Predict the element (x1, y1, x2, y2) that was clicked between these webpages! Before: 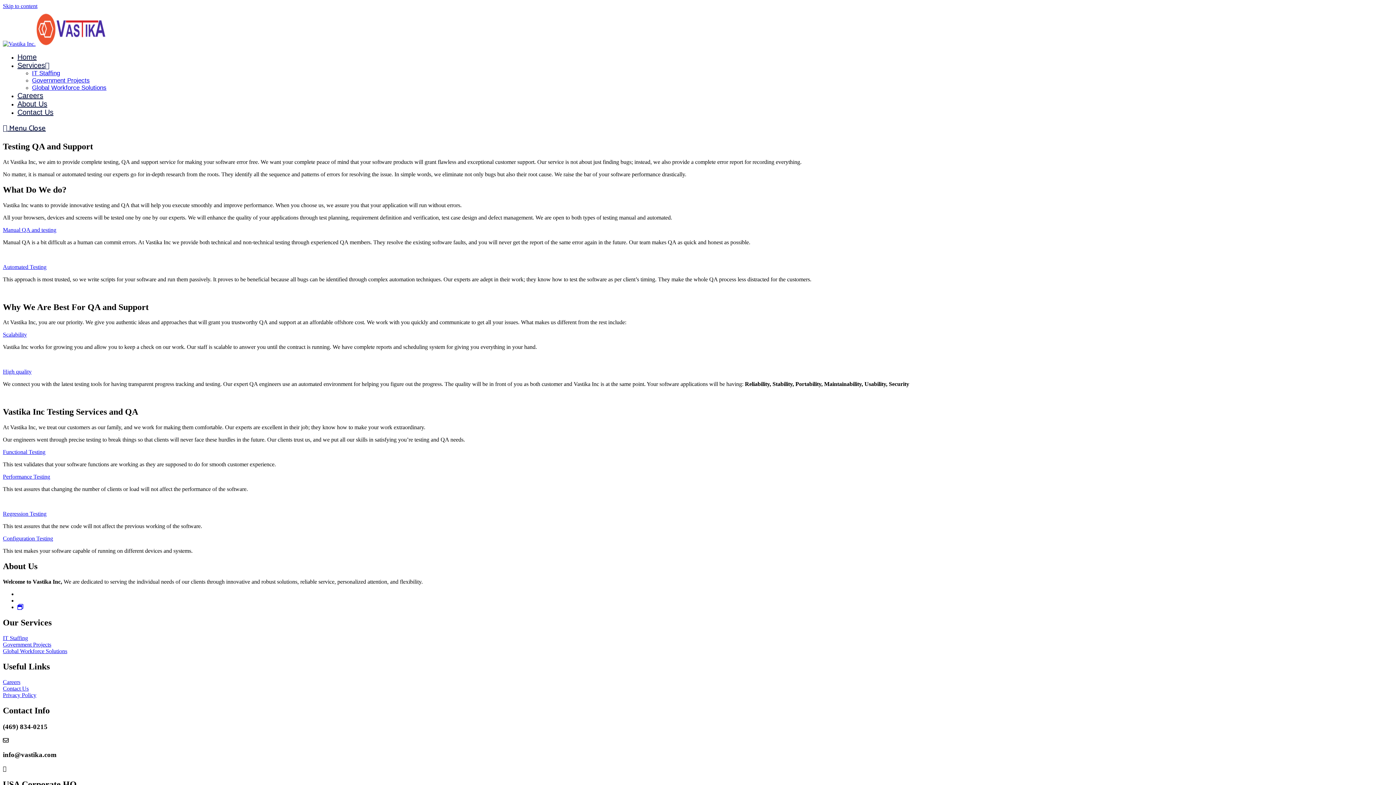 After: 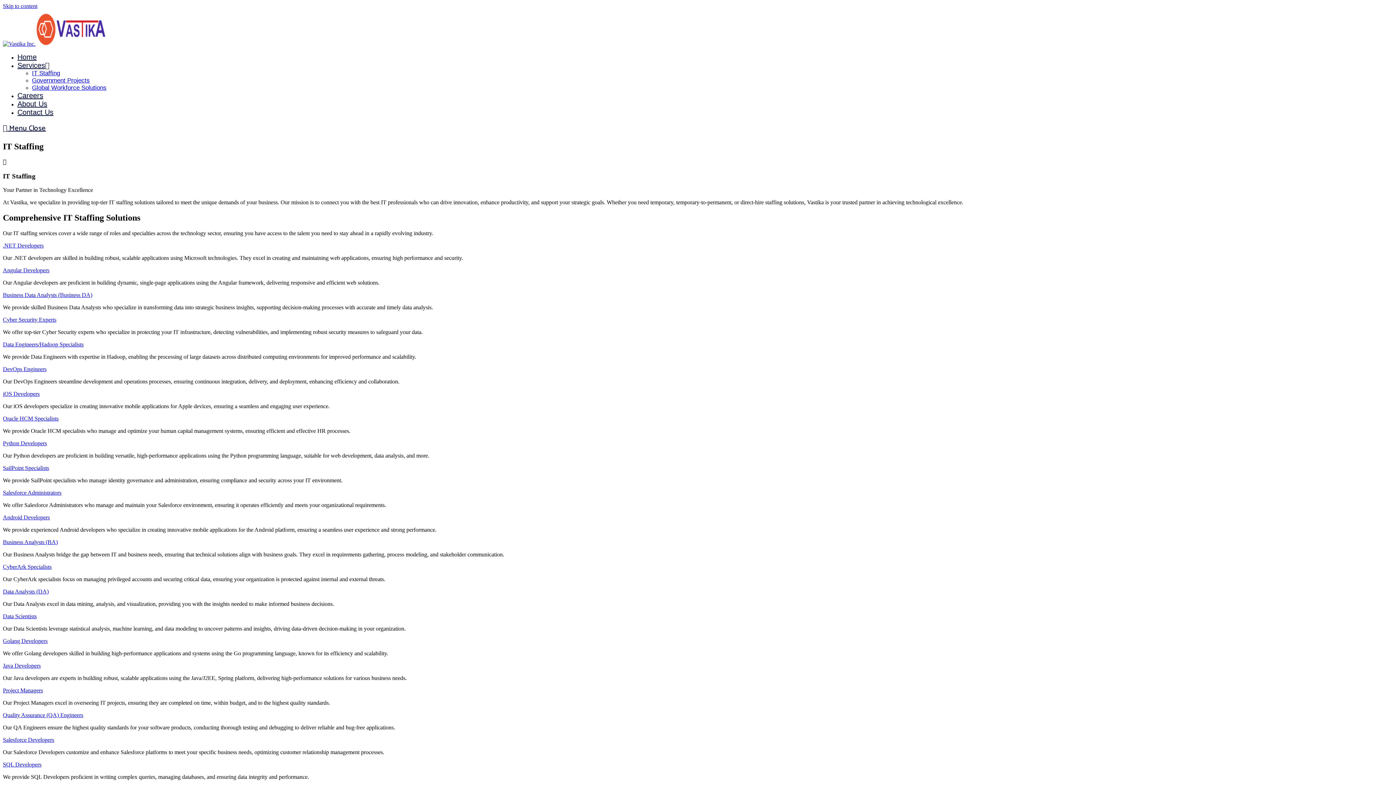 Action: bbox: (32, 69, 60, 76) label: IT Staffing